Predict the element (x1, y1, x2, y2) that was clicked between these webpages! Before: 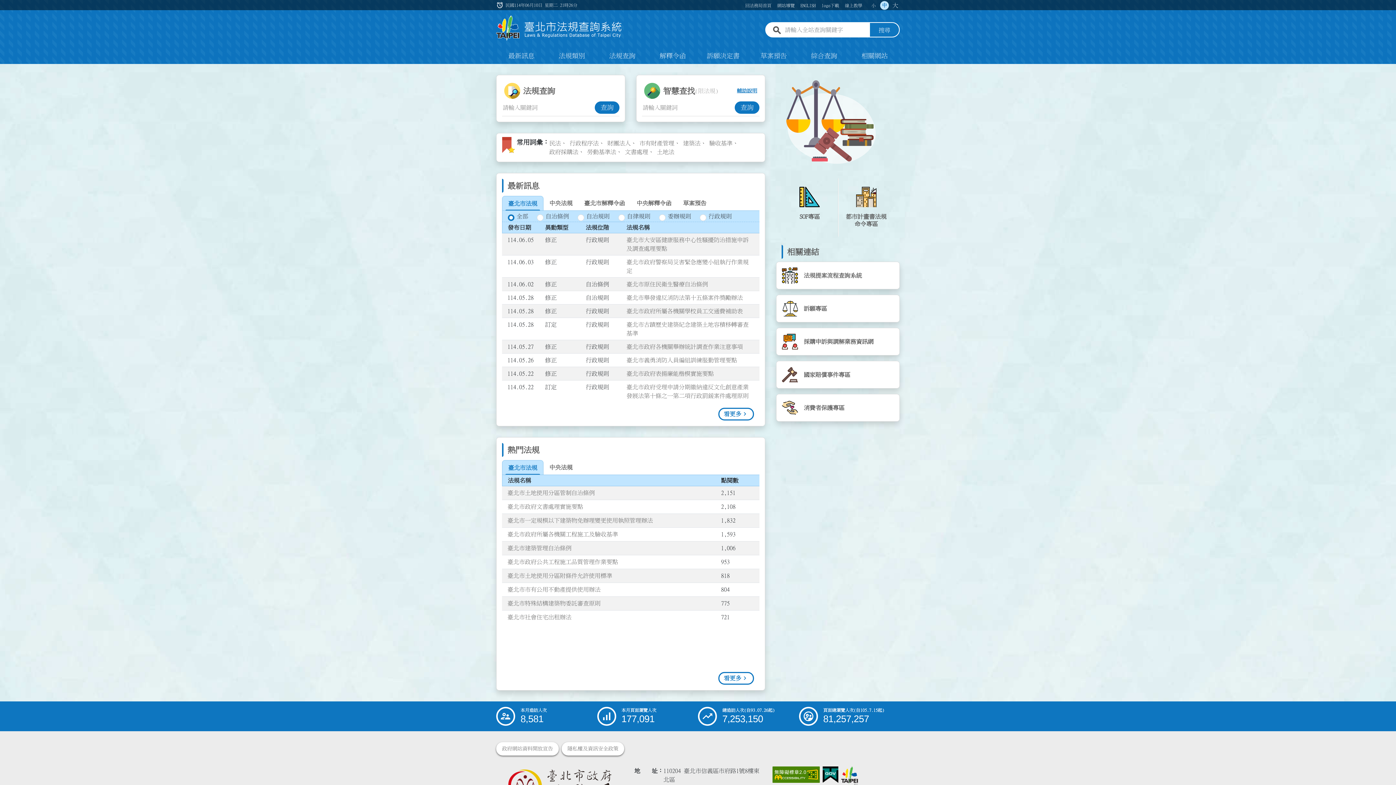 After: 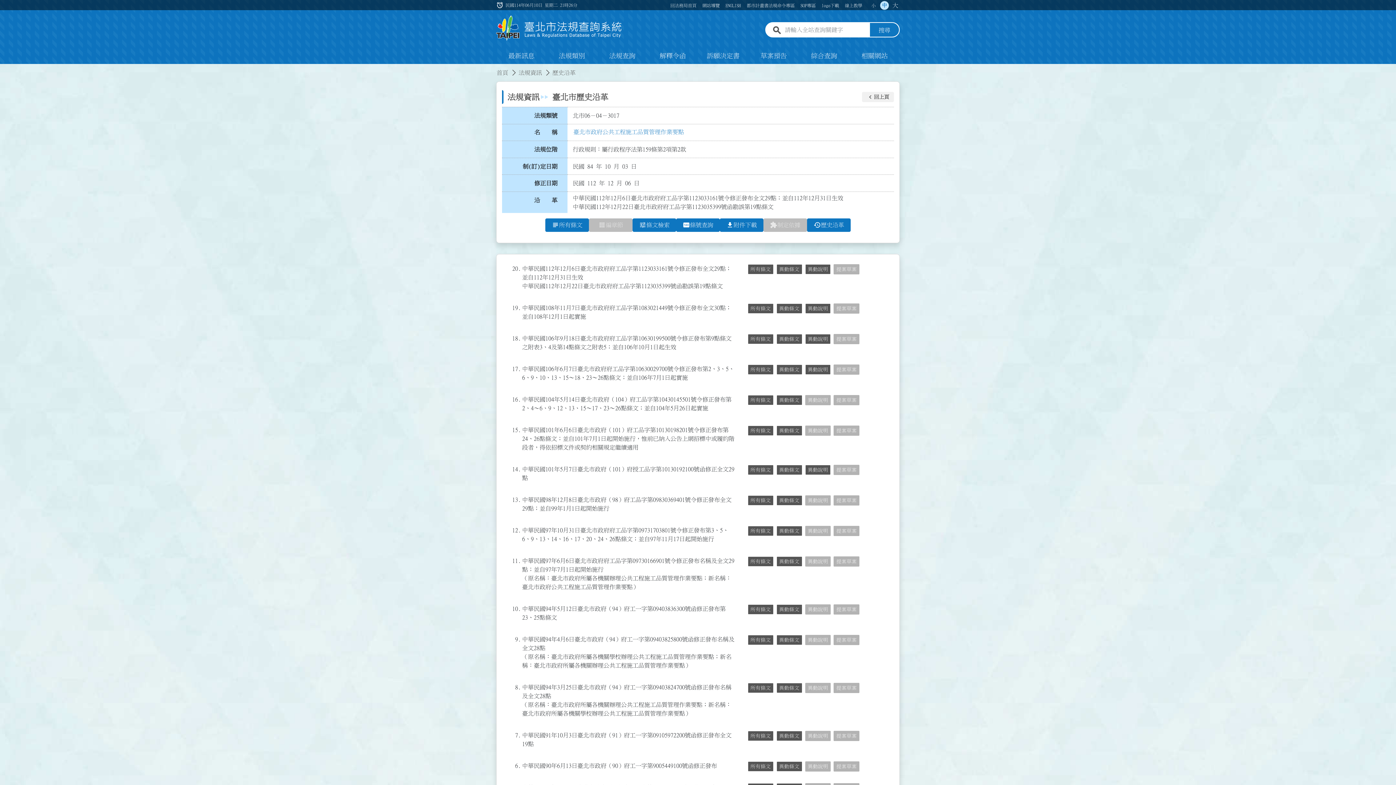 Action: label: 臺北市政府公共工程施工品質管理作業要點 bbox: (507, 559, 618, 565)